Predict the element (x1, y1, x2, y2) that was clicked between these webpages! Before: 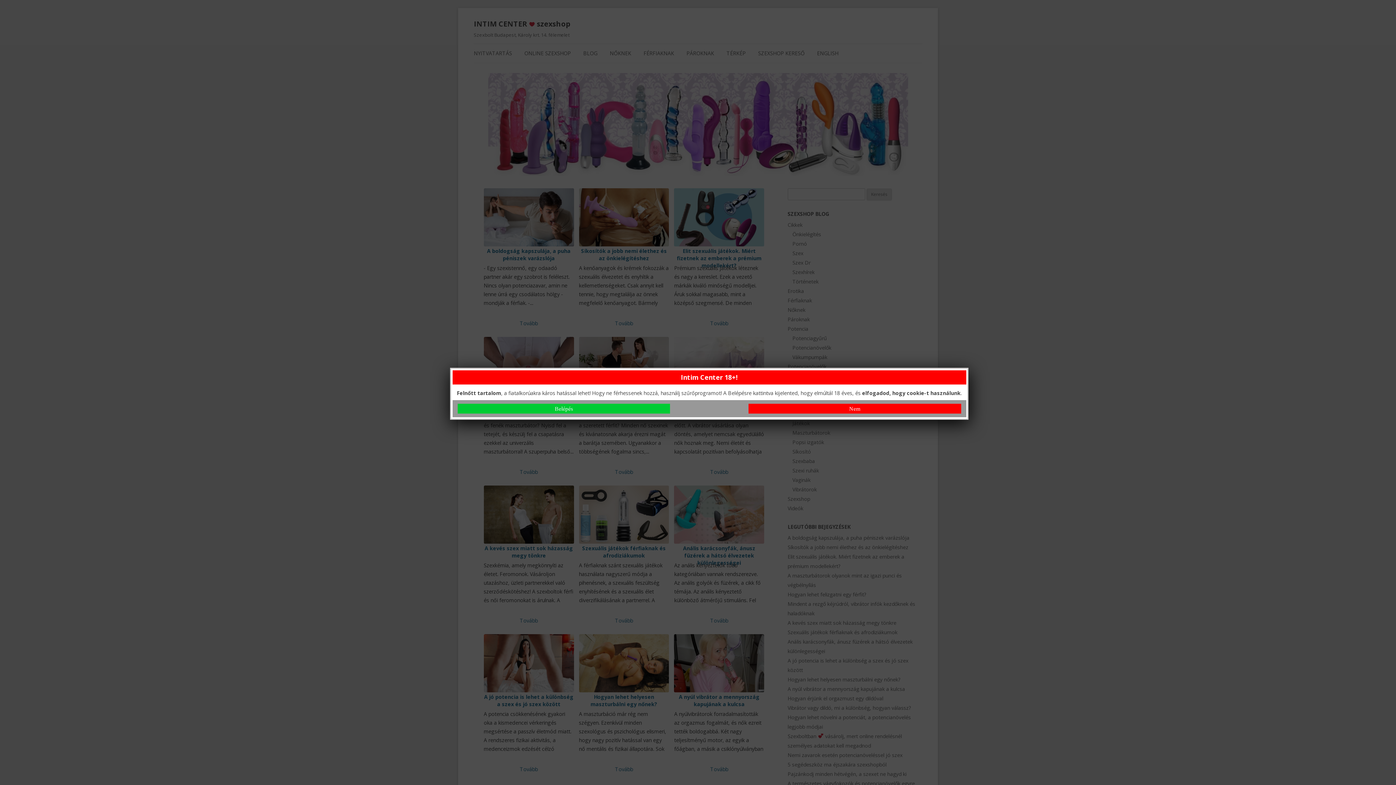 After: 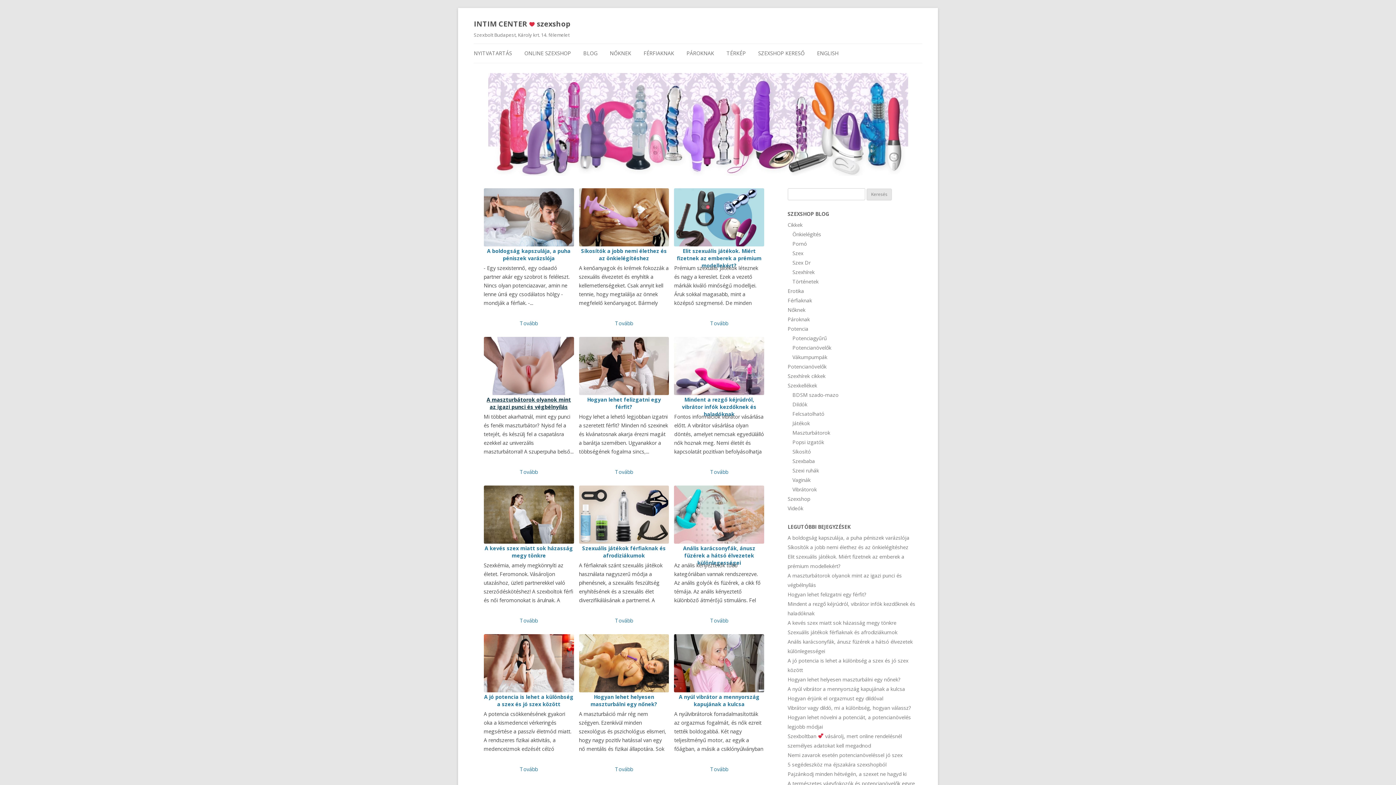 Action: bbox: (457, 404, 670, 414) label: Belépés